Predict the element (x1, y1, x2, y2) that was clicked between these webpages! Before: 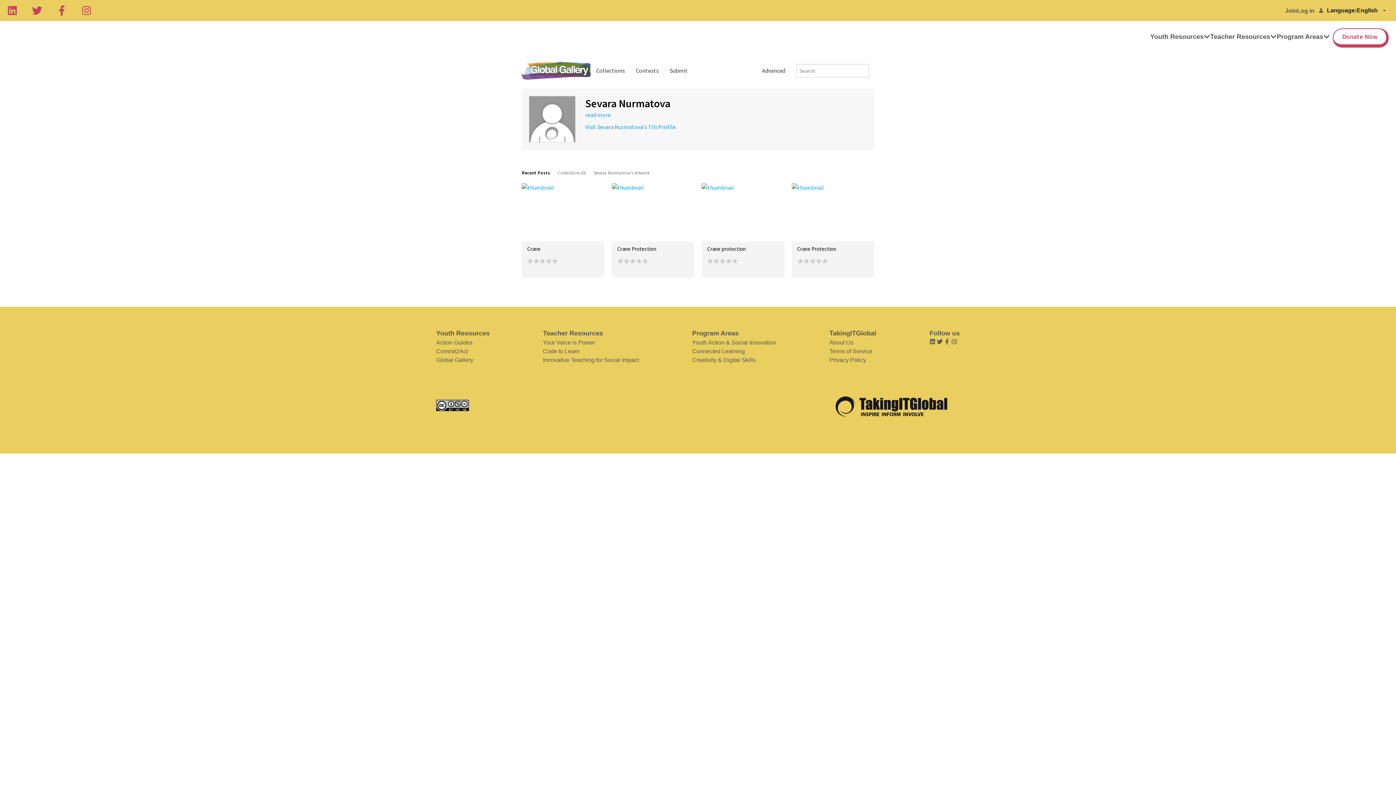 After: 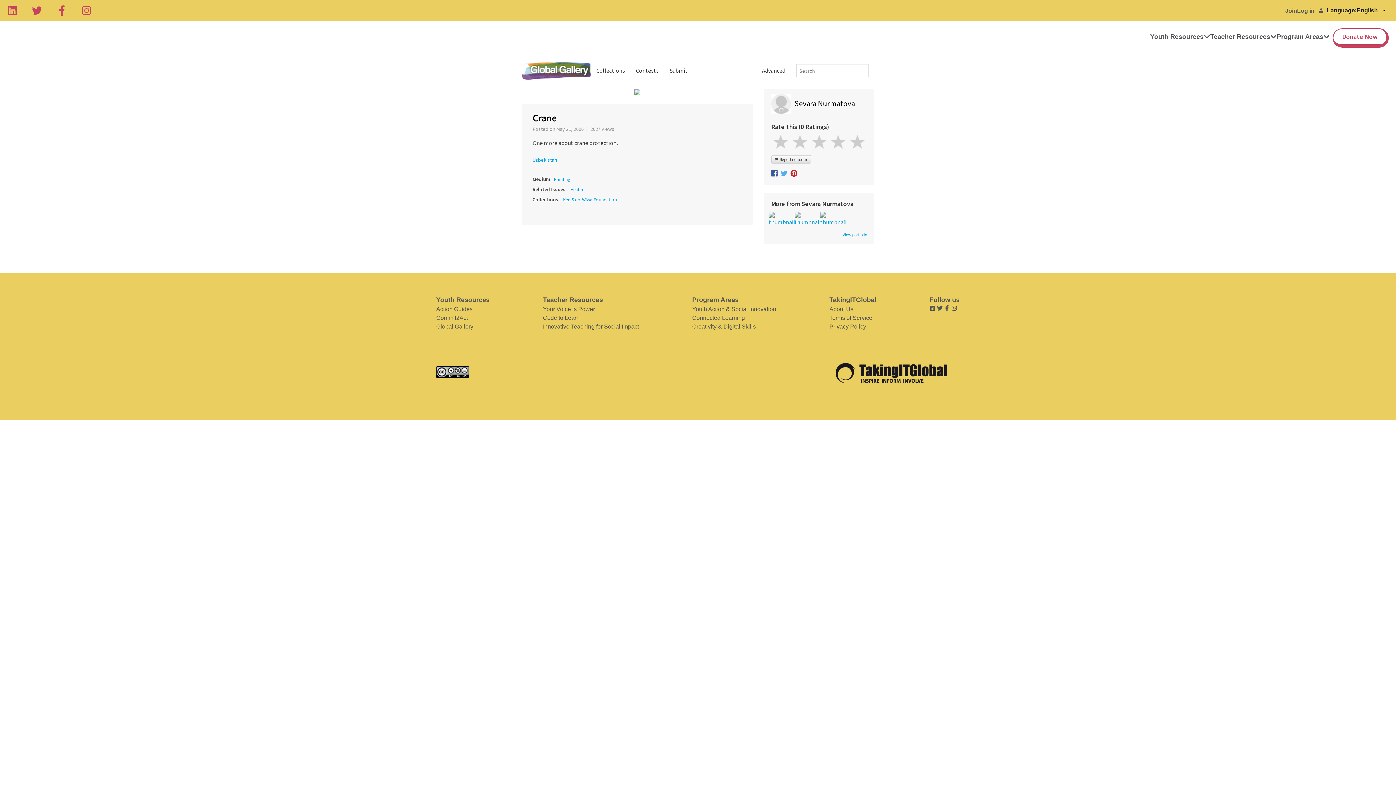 Action: label: Crane bbox: (521, 207, 604, 277)